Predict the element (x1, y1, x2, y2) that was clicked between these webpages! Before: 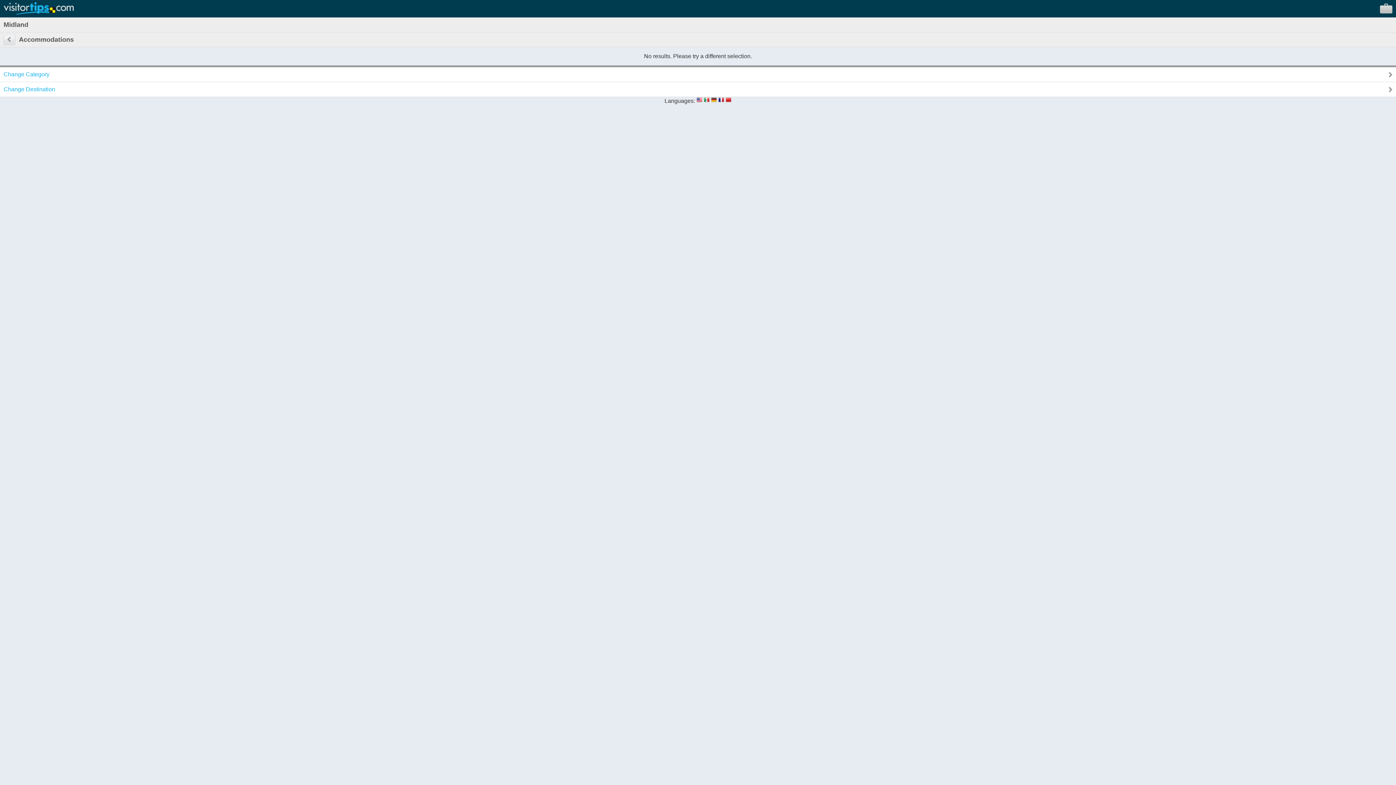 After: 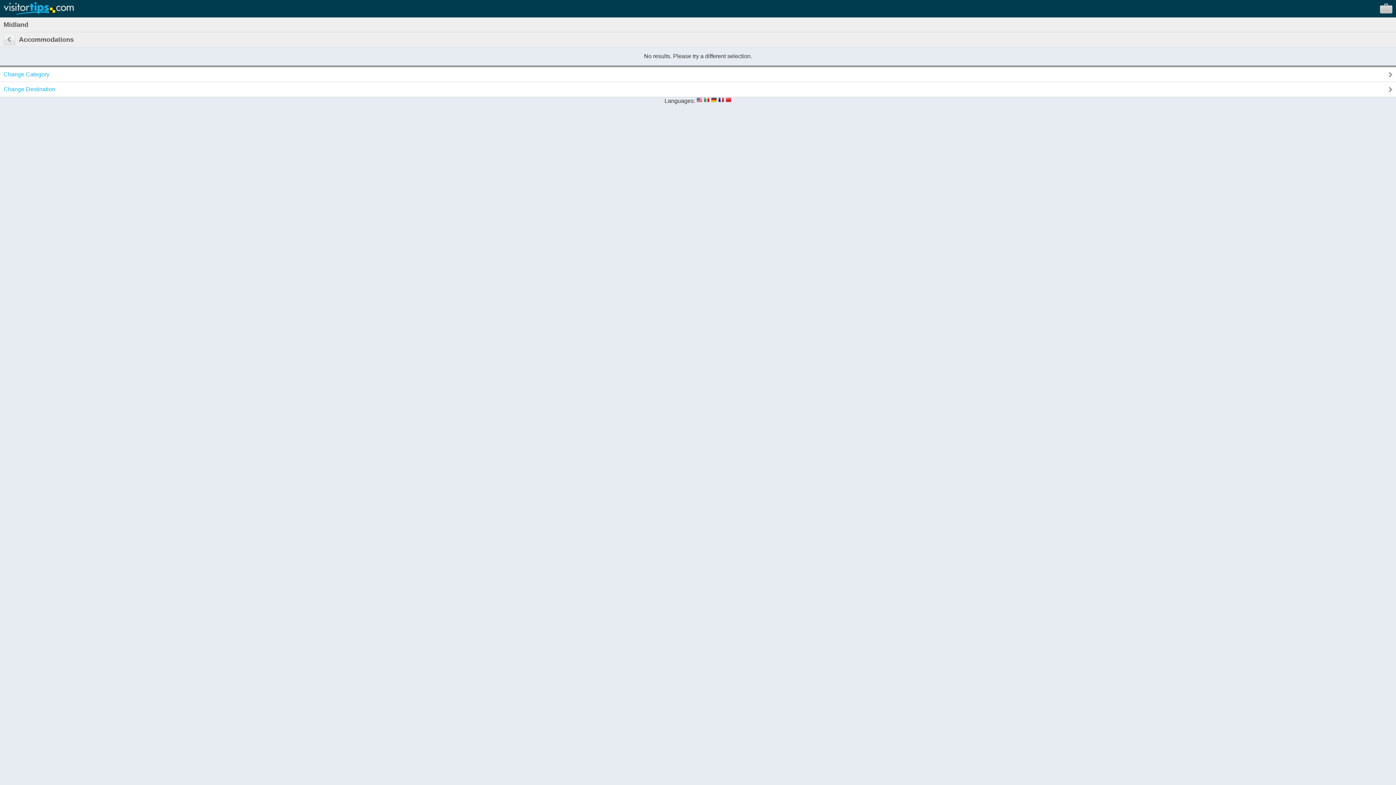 Action: bbox: (696, 97, 702, 104)